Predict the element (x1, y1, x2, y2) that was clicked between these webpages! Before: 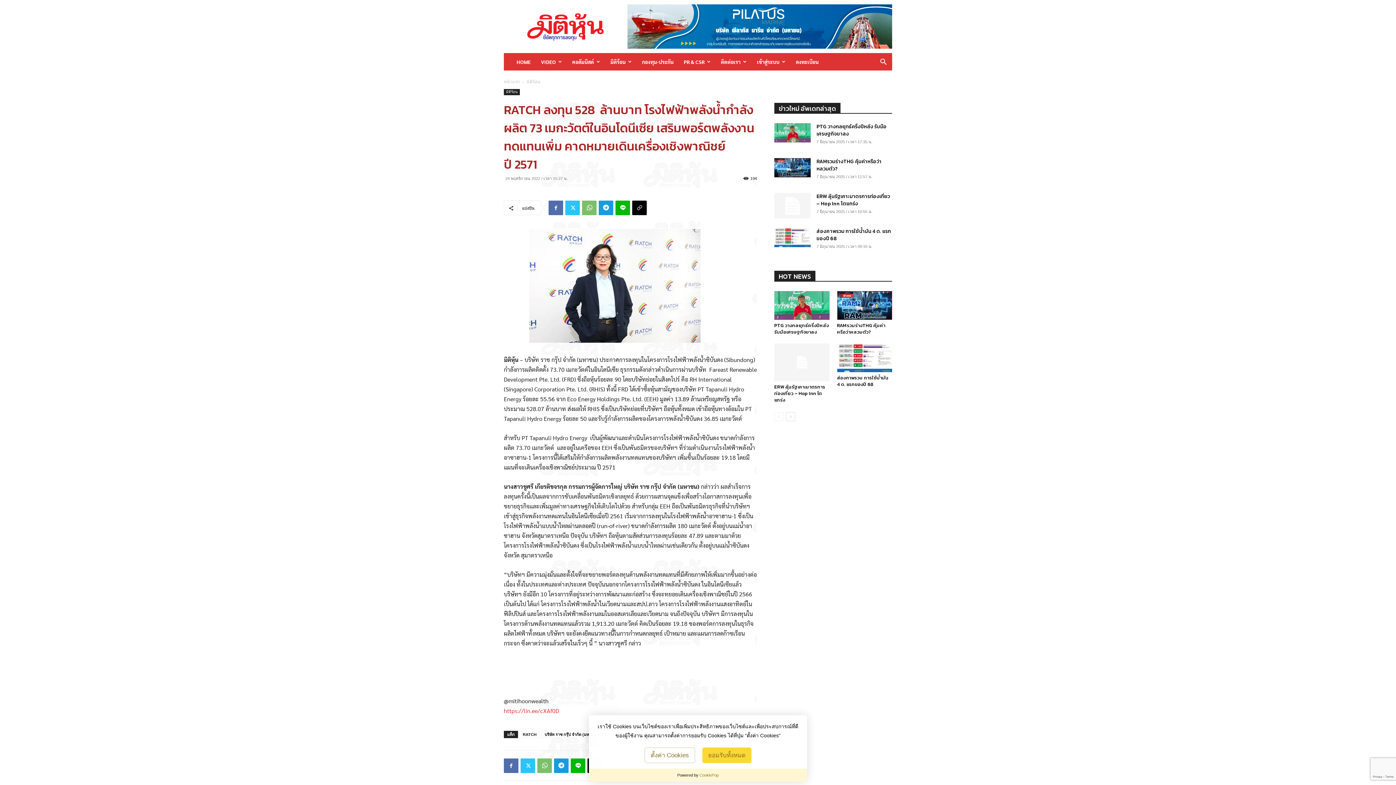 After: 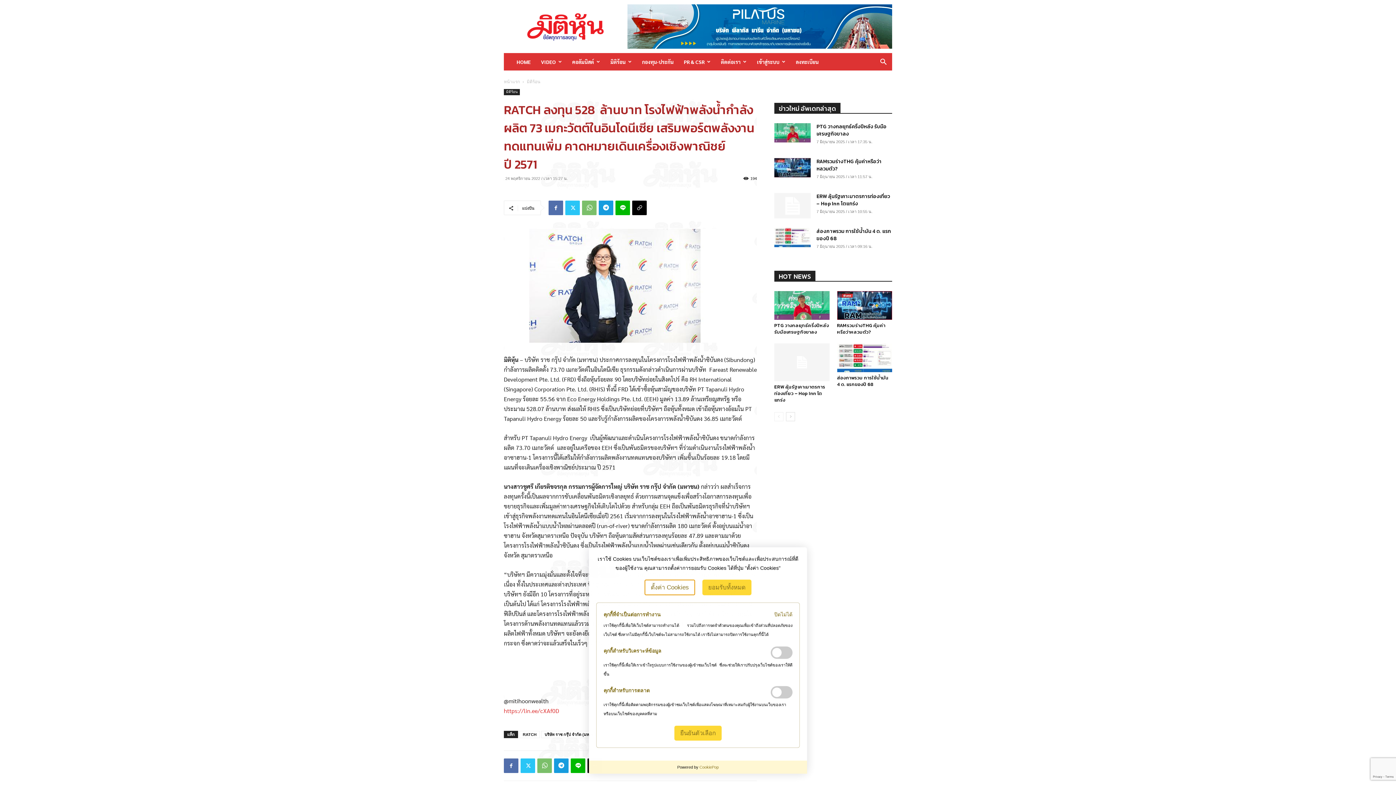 Action: bbox: (644, 747, 695, 763) label: ตั้งค่า Cookies